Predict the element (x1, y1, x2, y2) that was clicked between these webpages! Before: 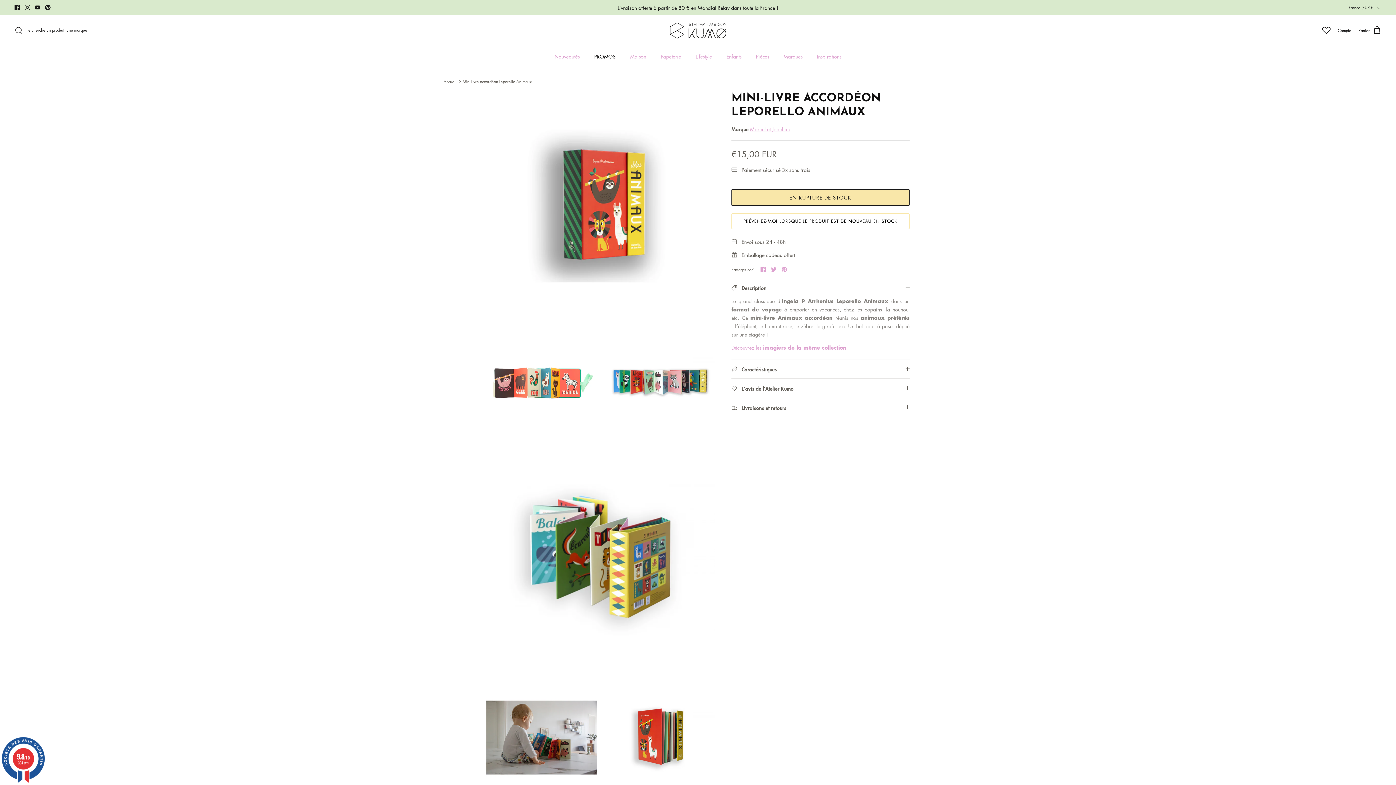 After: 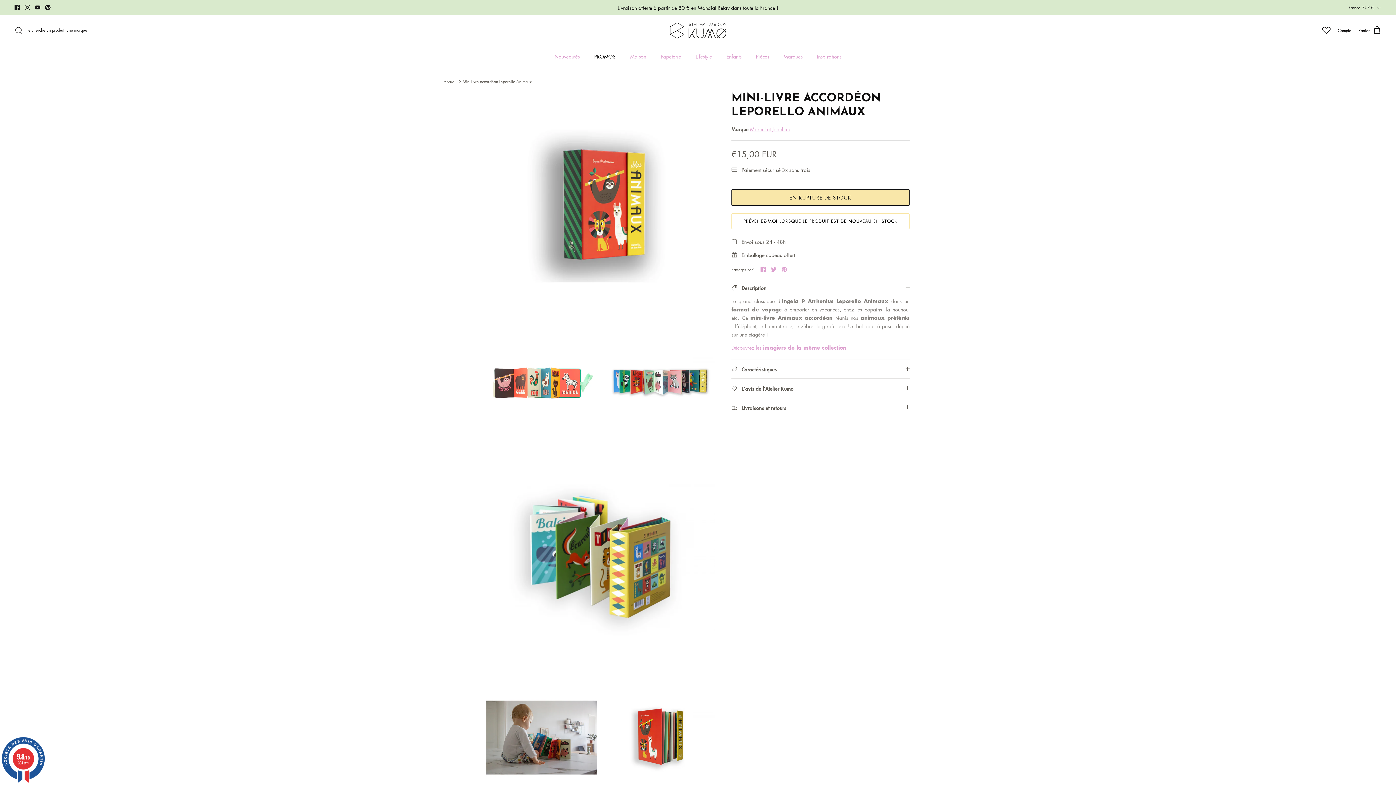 Action: label: Facebook bbox: (14, 4, 20, 10)